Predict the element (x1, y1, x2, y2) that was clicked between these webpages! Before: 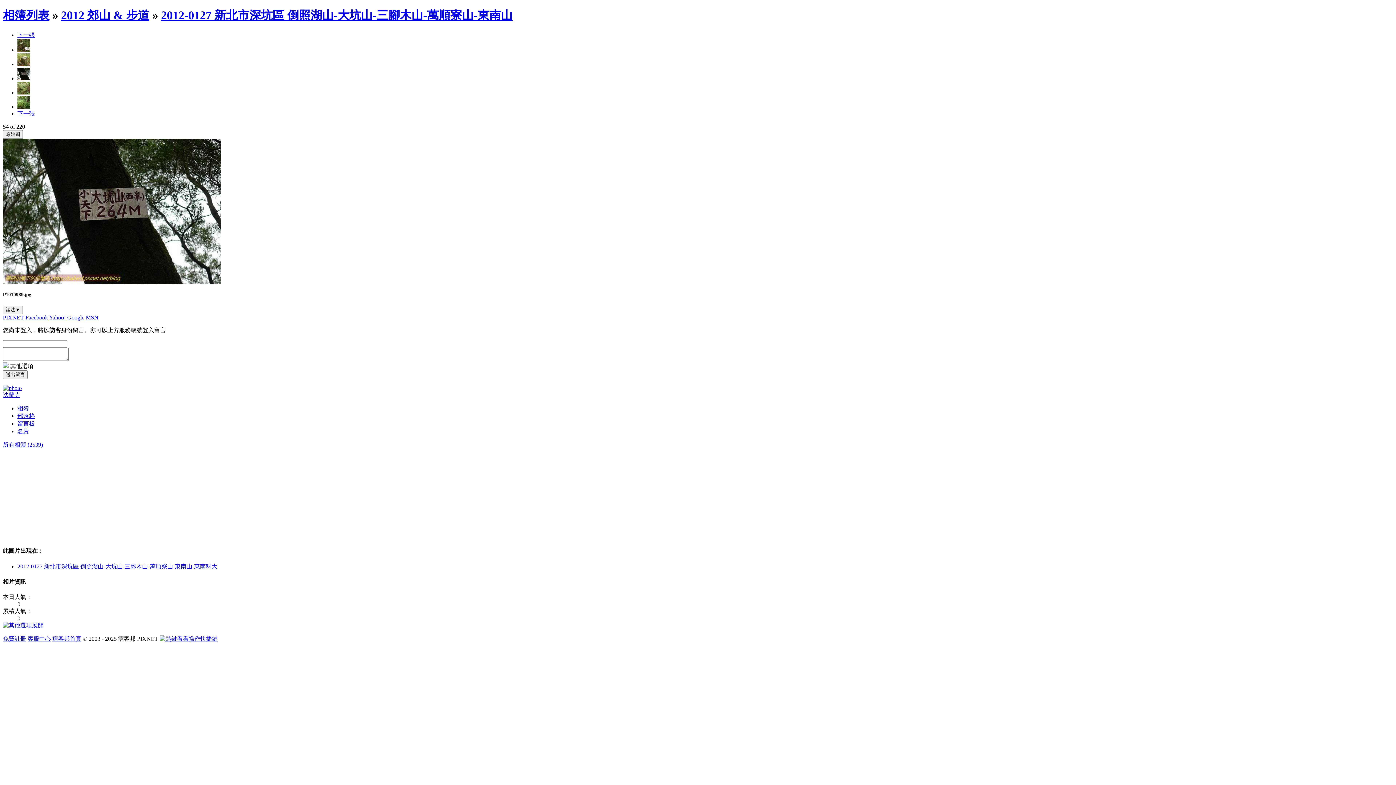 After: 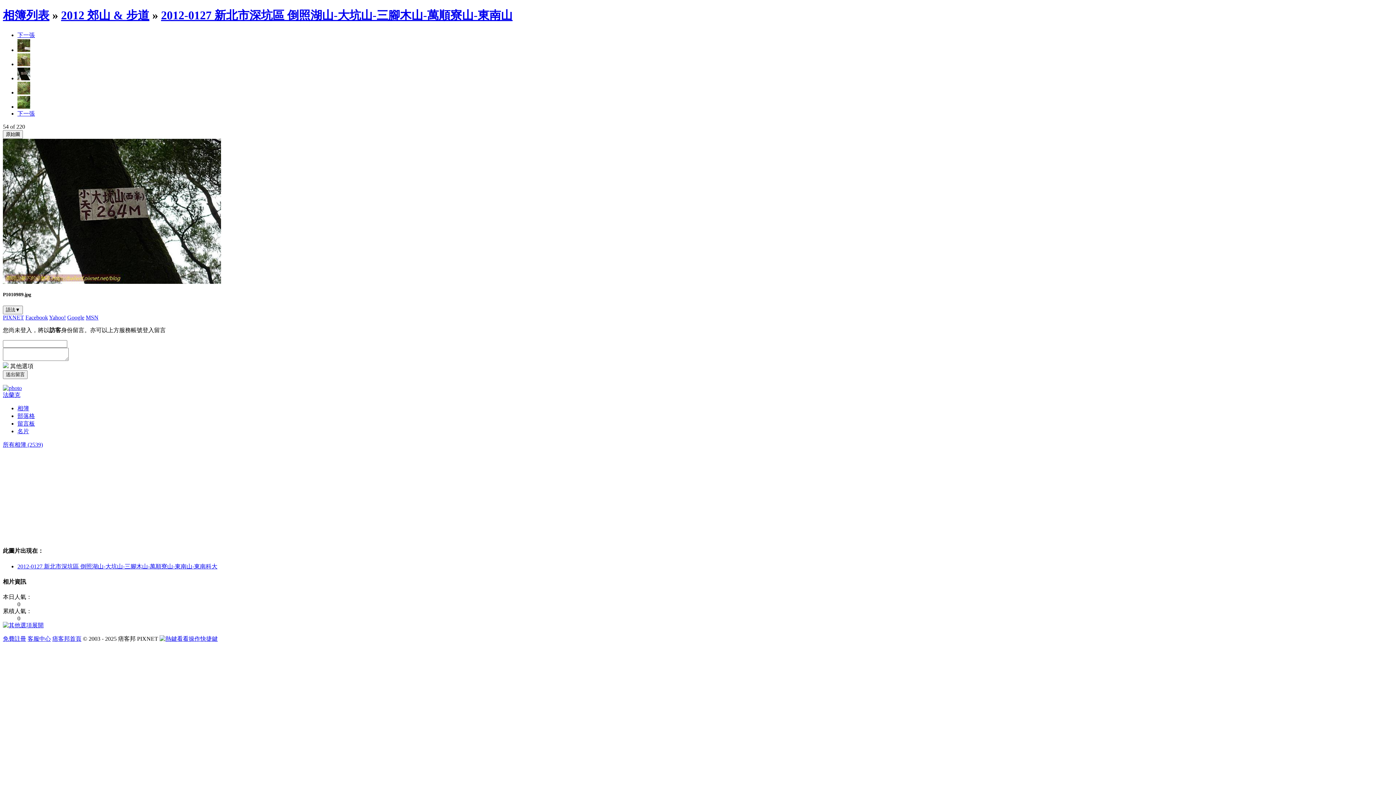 Action: bbox: (17, 31, 34, 38) label: 下一張